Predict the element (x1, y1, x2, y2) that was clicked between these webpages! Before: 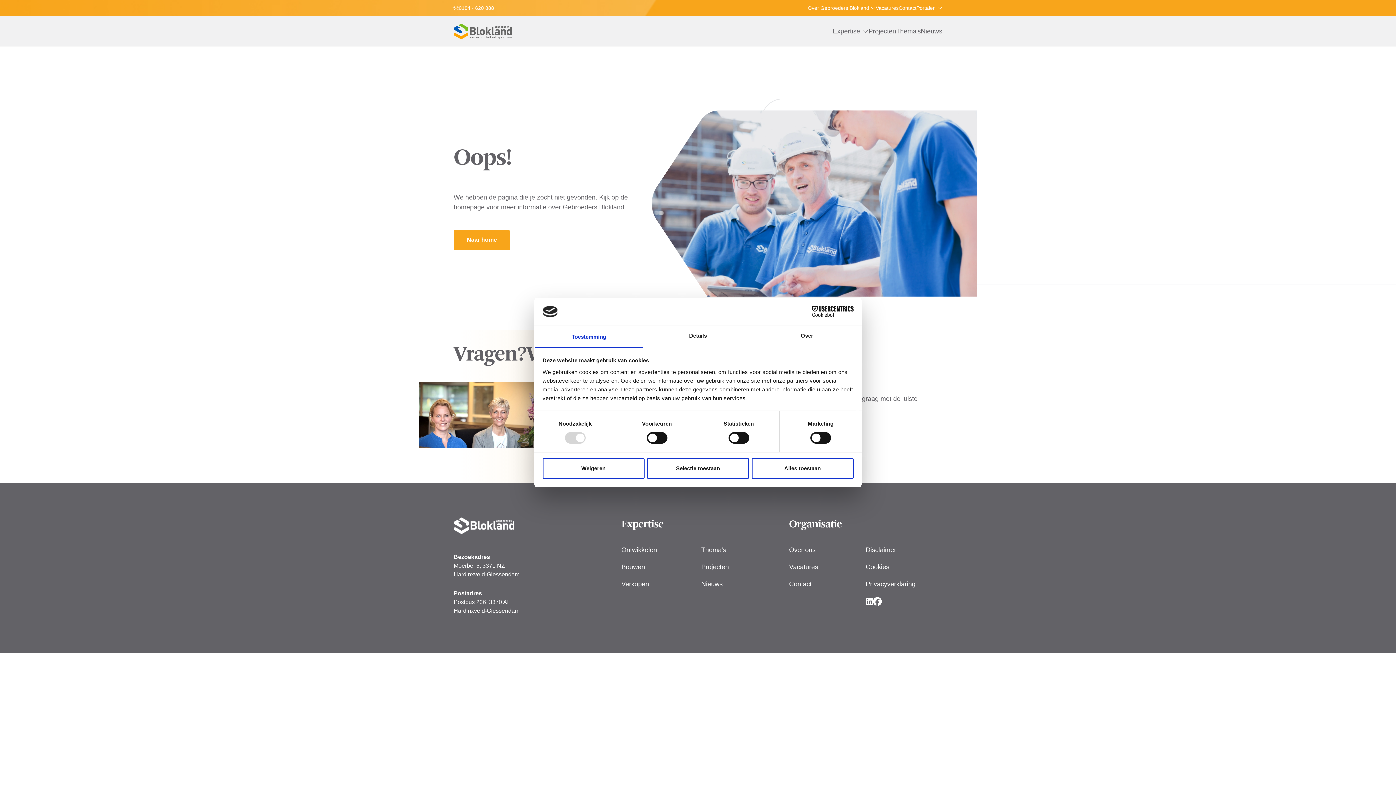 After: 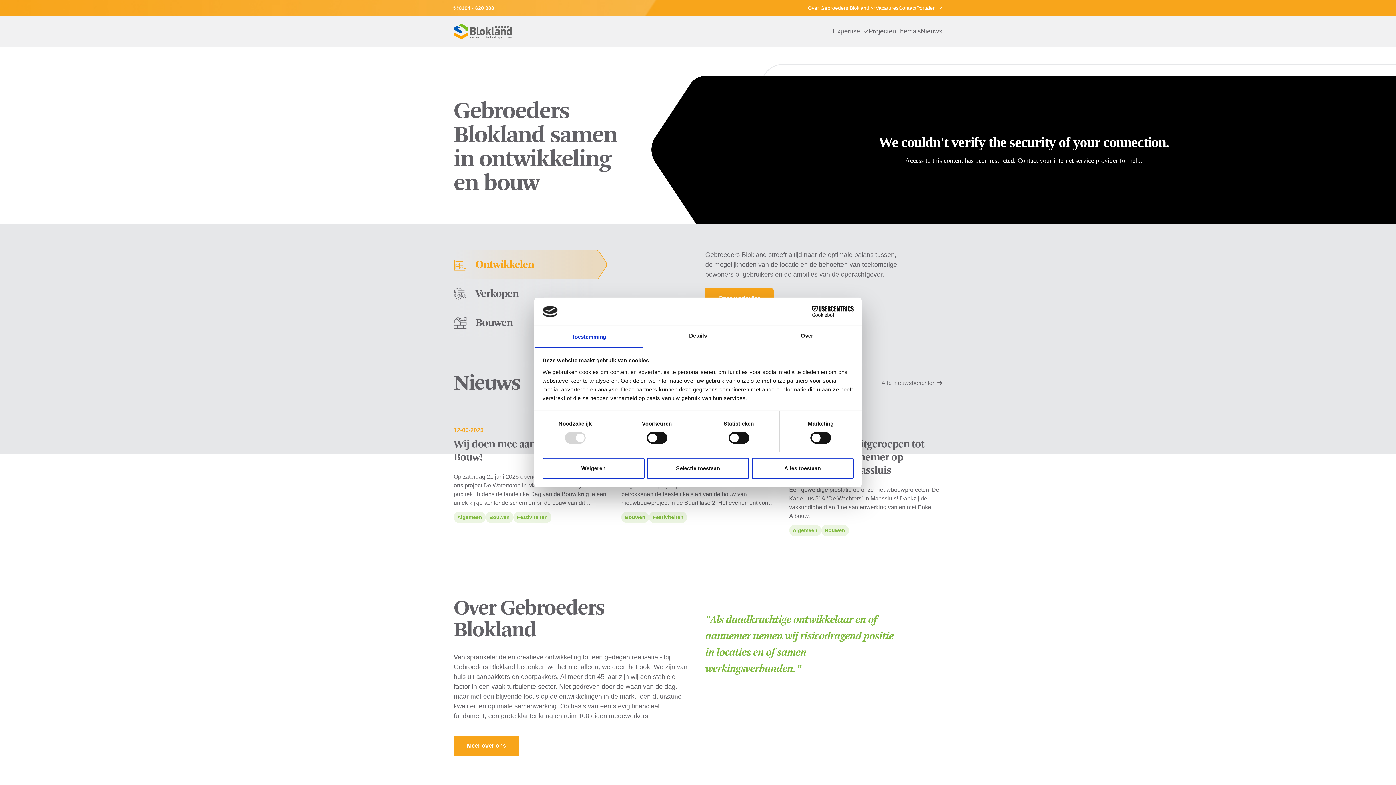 Action: bbox: (453, 229, 510, 250) label: Naar home